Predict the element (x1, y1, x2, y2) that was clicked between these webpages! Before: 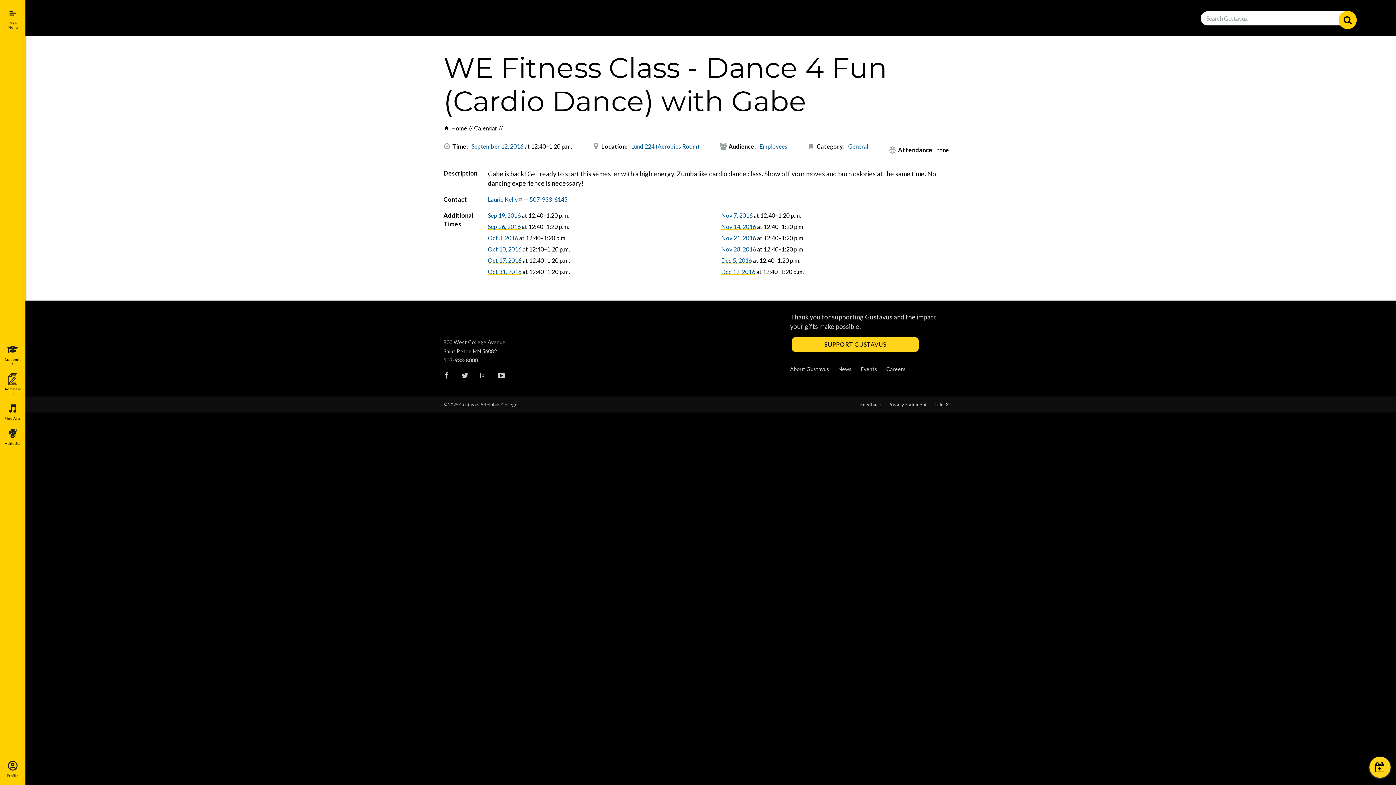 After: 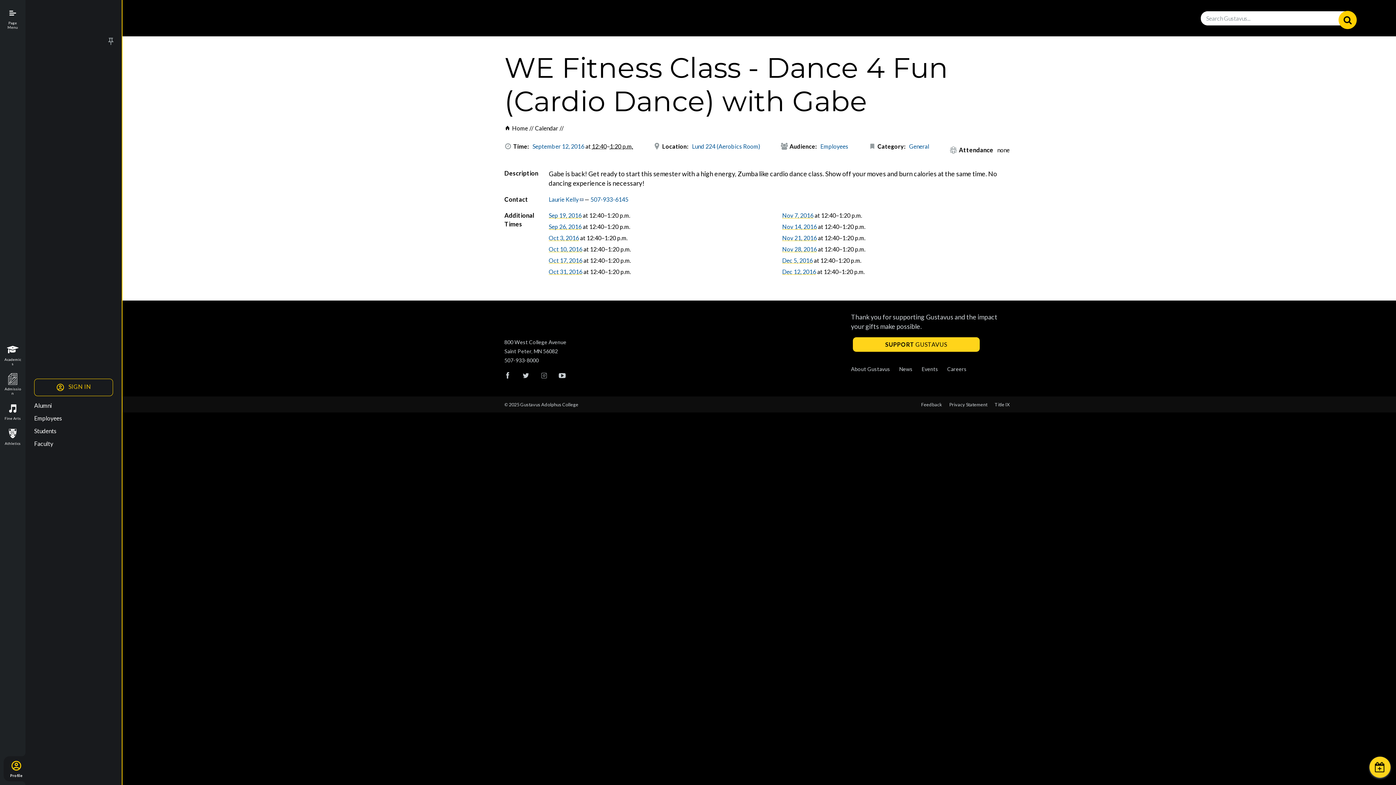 Action: bbox: (0, 756, 25, 781) label: Profile